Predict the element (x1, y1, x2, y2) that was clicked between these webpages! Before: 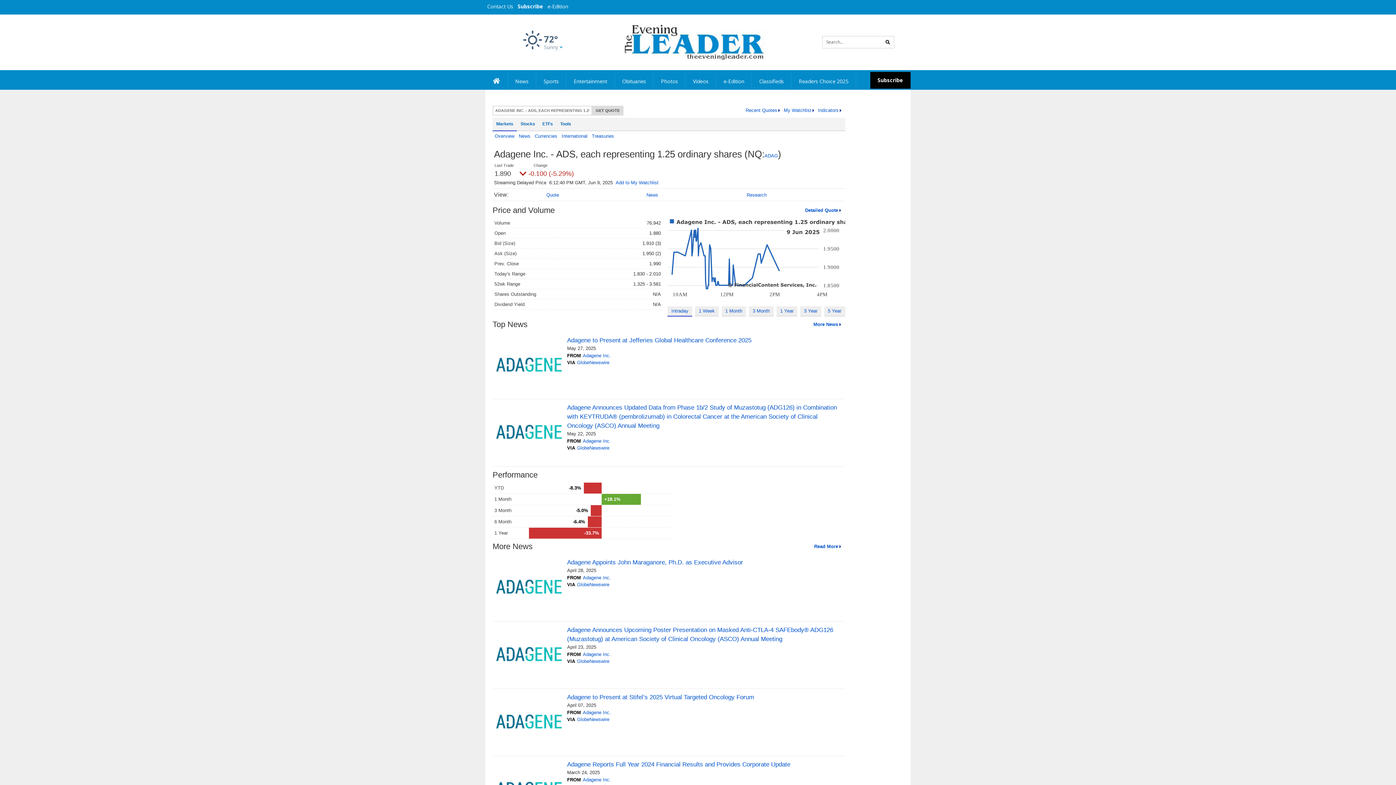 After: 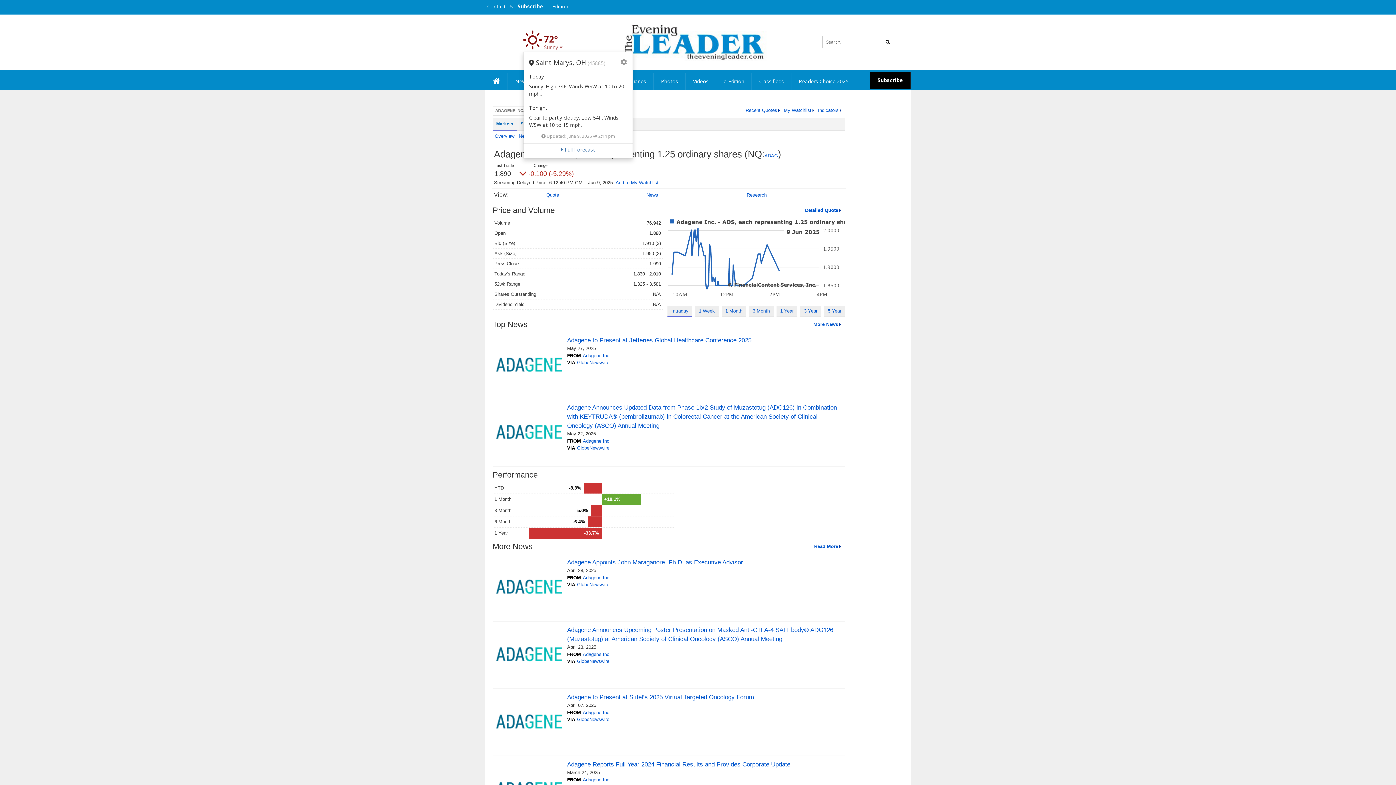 Action: label: Weather bbox: (523, 33, 562, 51)